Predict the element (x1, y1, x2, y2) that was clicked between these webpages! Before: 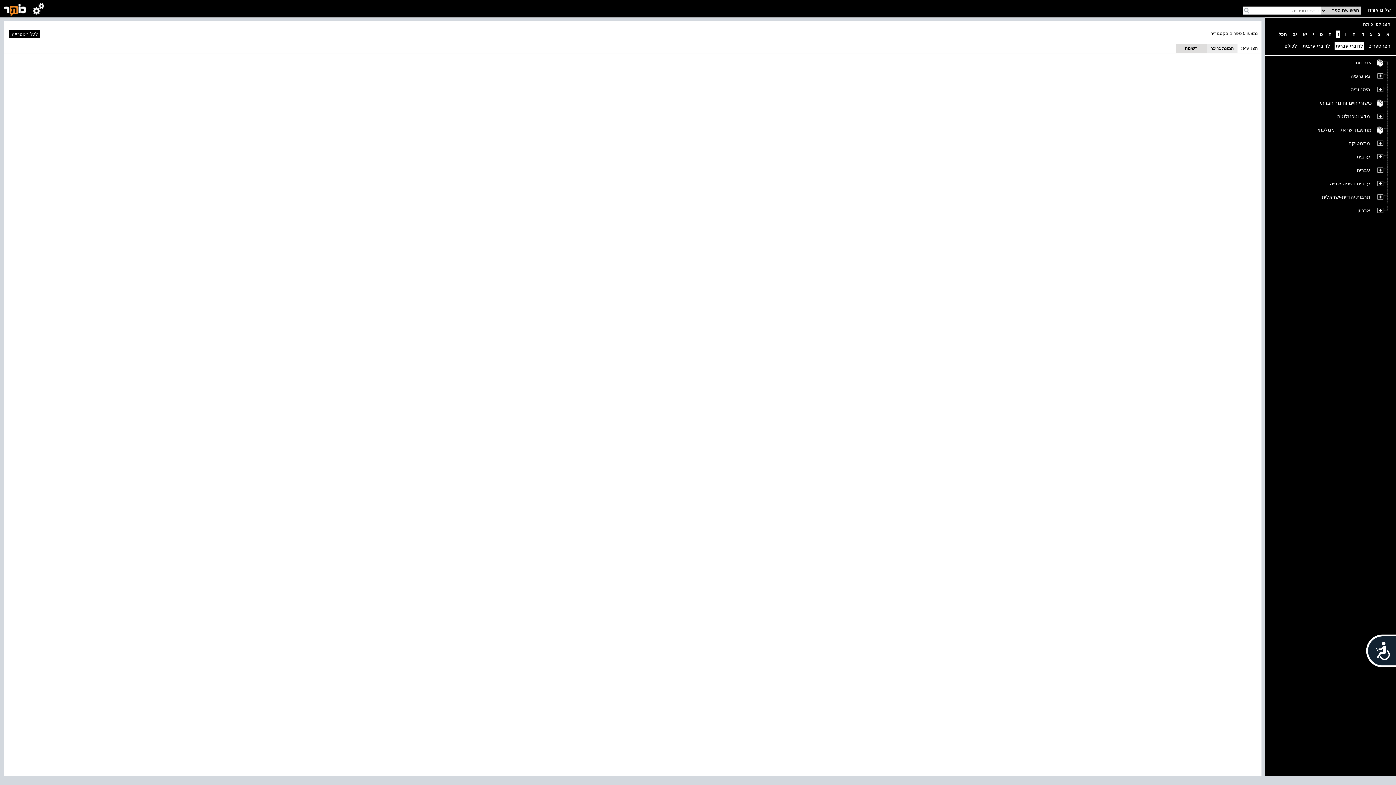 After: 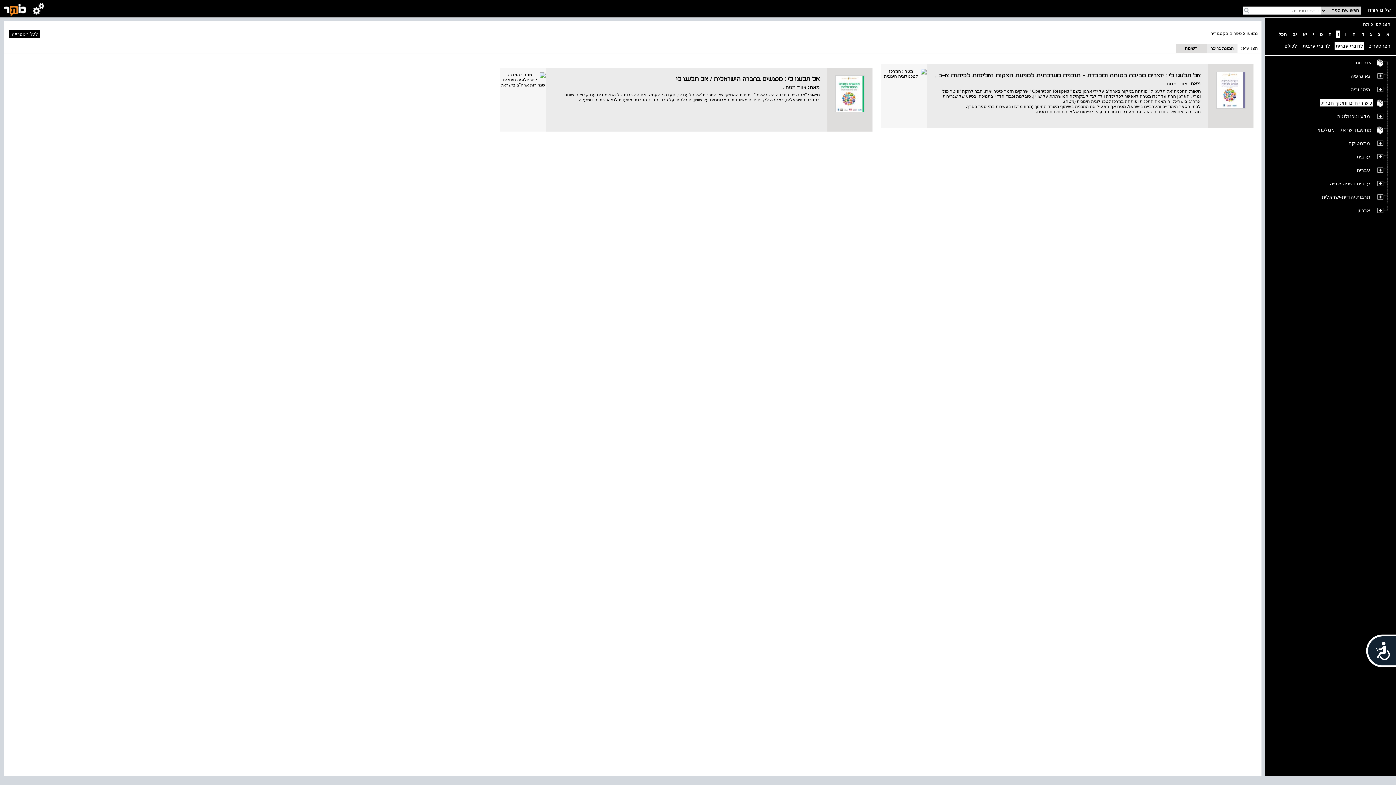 Action: bbox: (1319, 98, 1373, 107) label: כישורי חיים וחינוך חברתי